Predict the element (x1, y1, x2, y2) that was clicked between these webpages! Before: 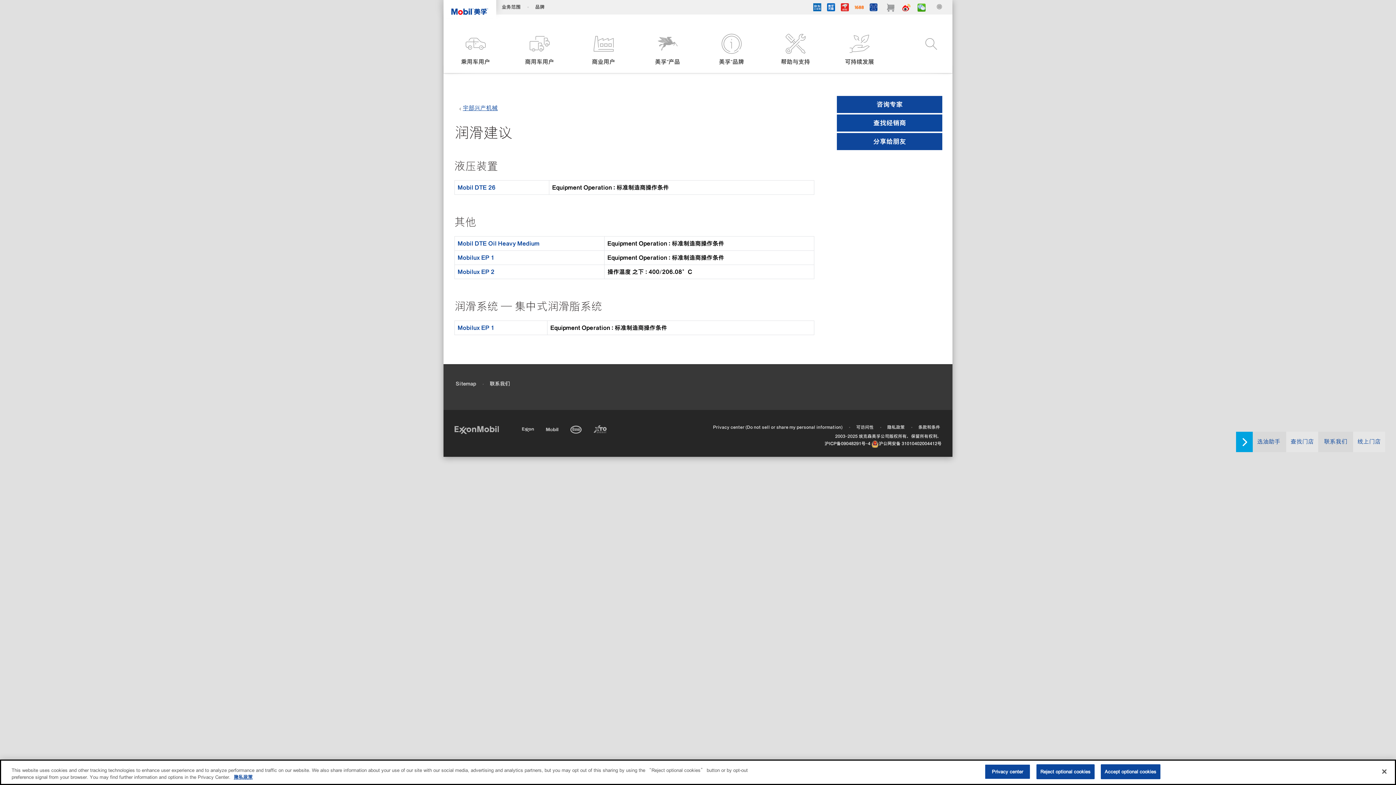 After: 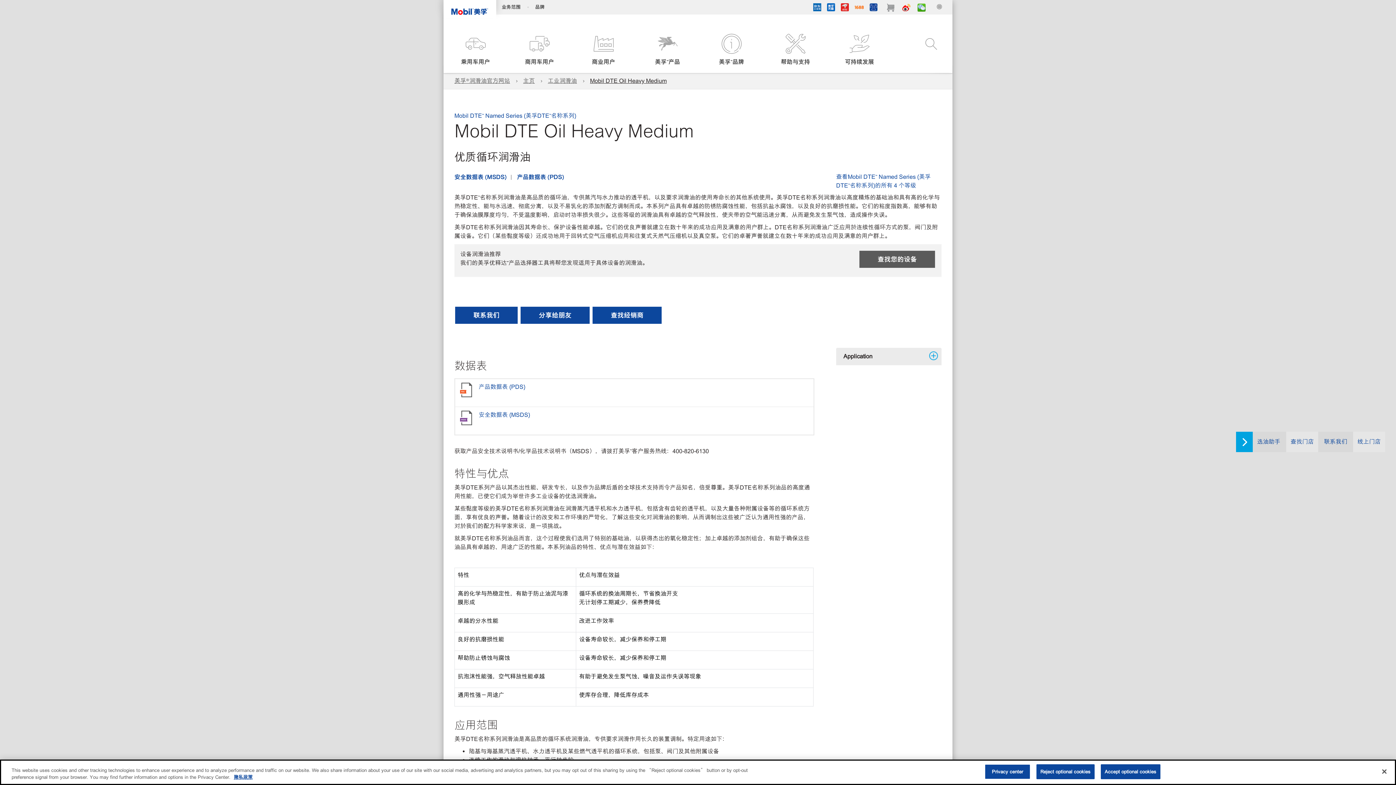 Action: label: Mobil DTE Oil Heavy Medium bbox: (457, 240, 539, 246)